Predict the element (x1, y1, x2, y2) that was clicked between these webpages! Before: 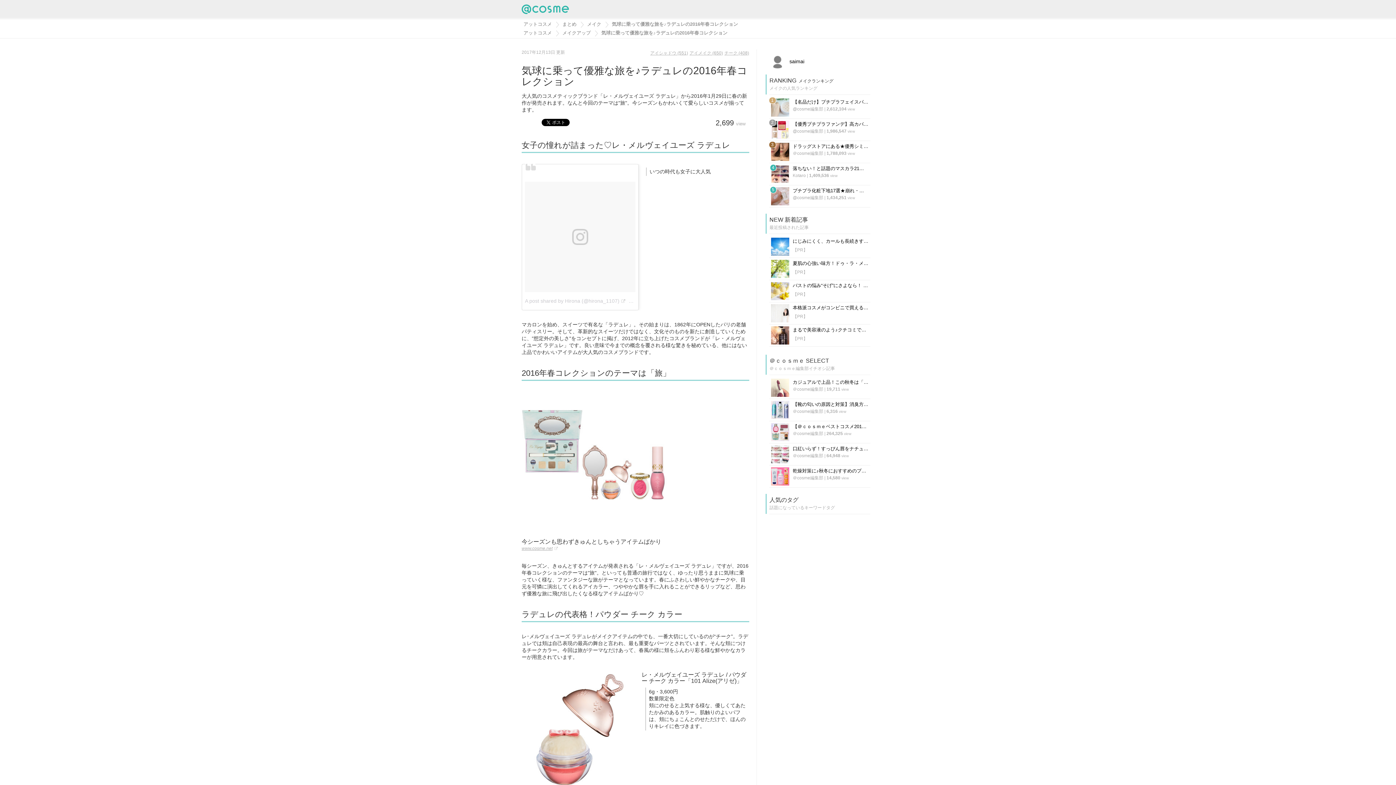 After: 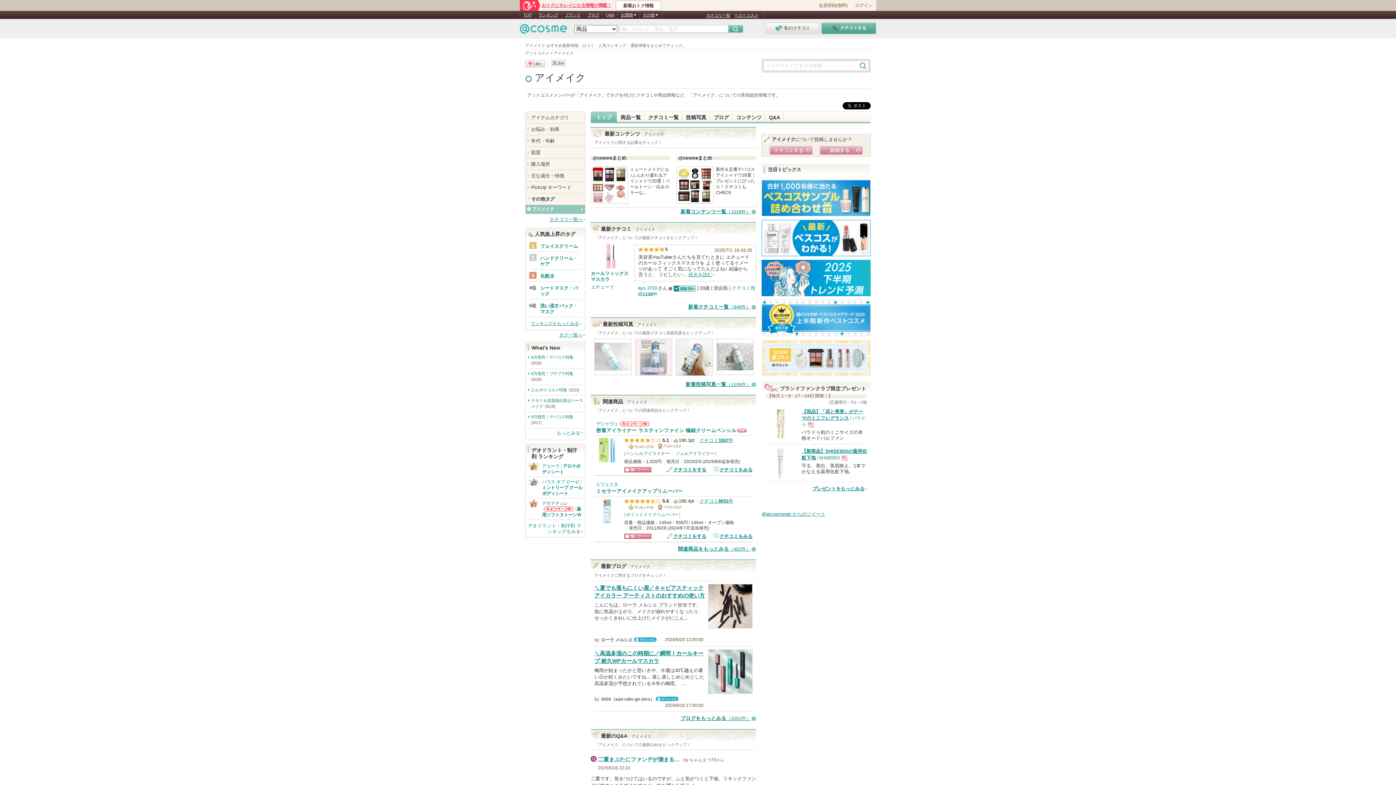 Action: label: アイメイク (650) bbox: (689, 50, 723, 55)